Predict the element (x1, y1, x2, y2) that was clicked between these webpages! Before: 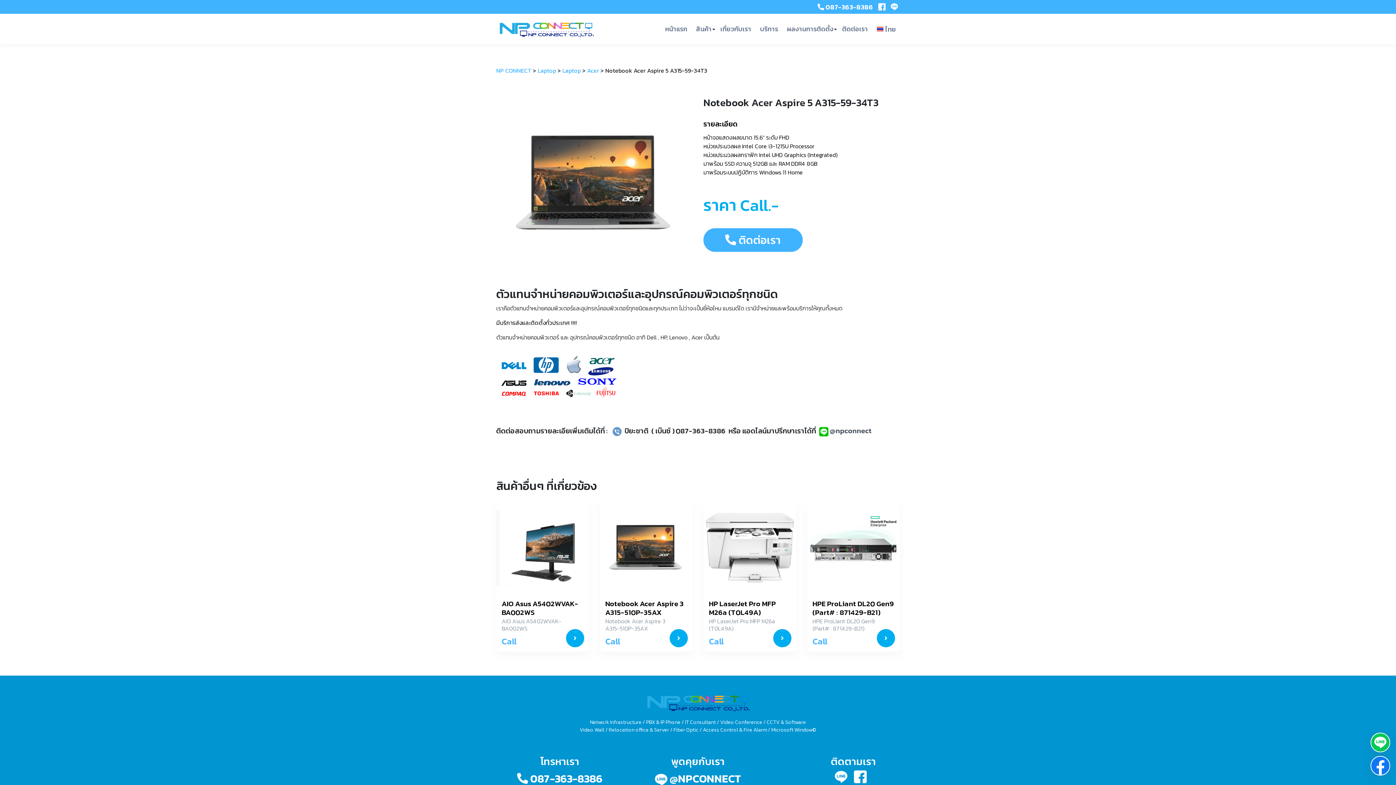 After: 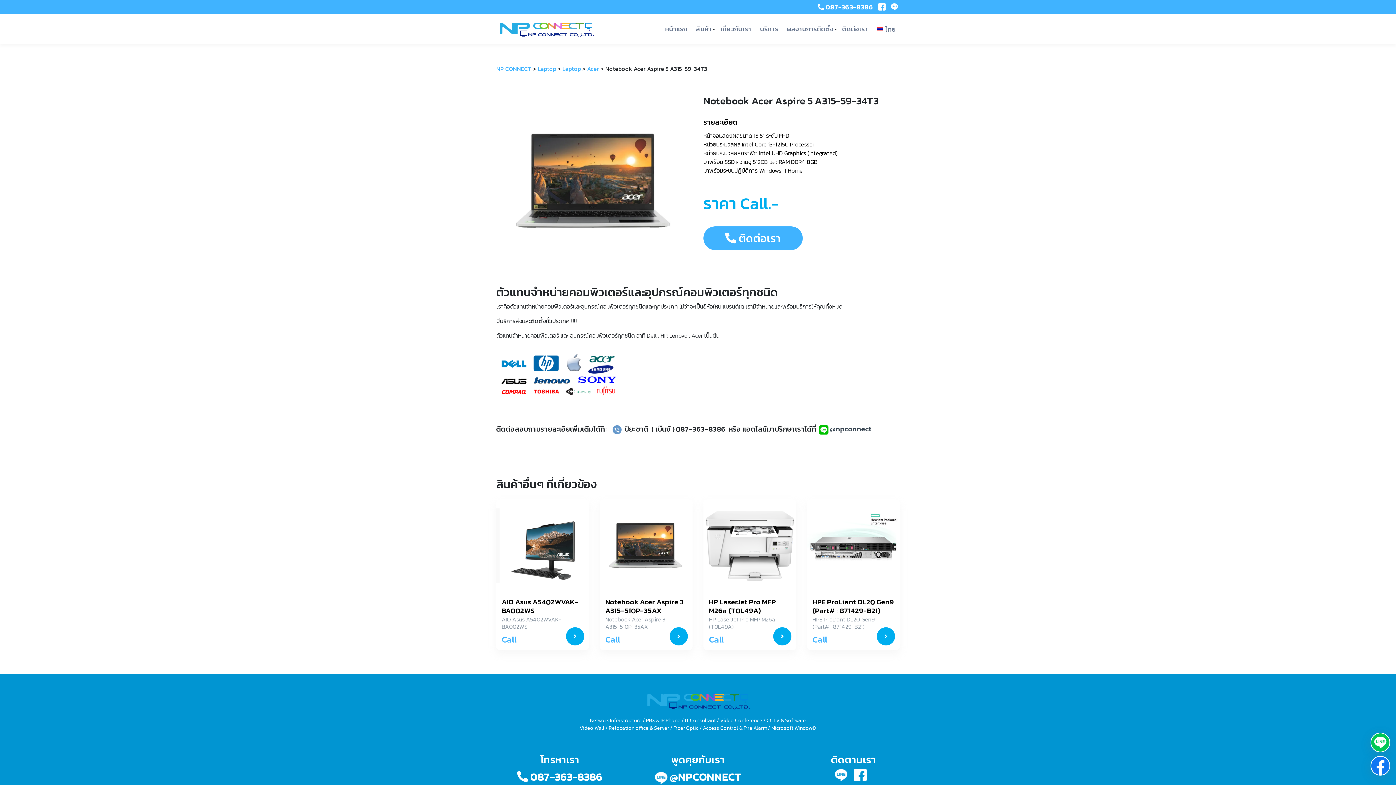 Action: bbox: (517, 771, 602, 787) label:  087-363-8386